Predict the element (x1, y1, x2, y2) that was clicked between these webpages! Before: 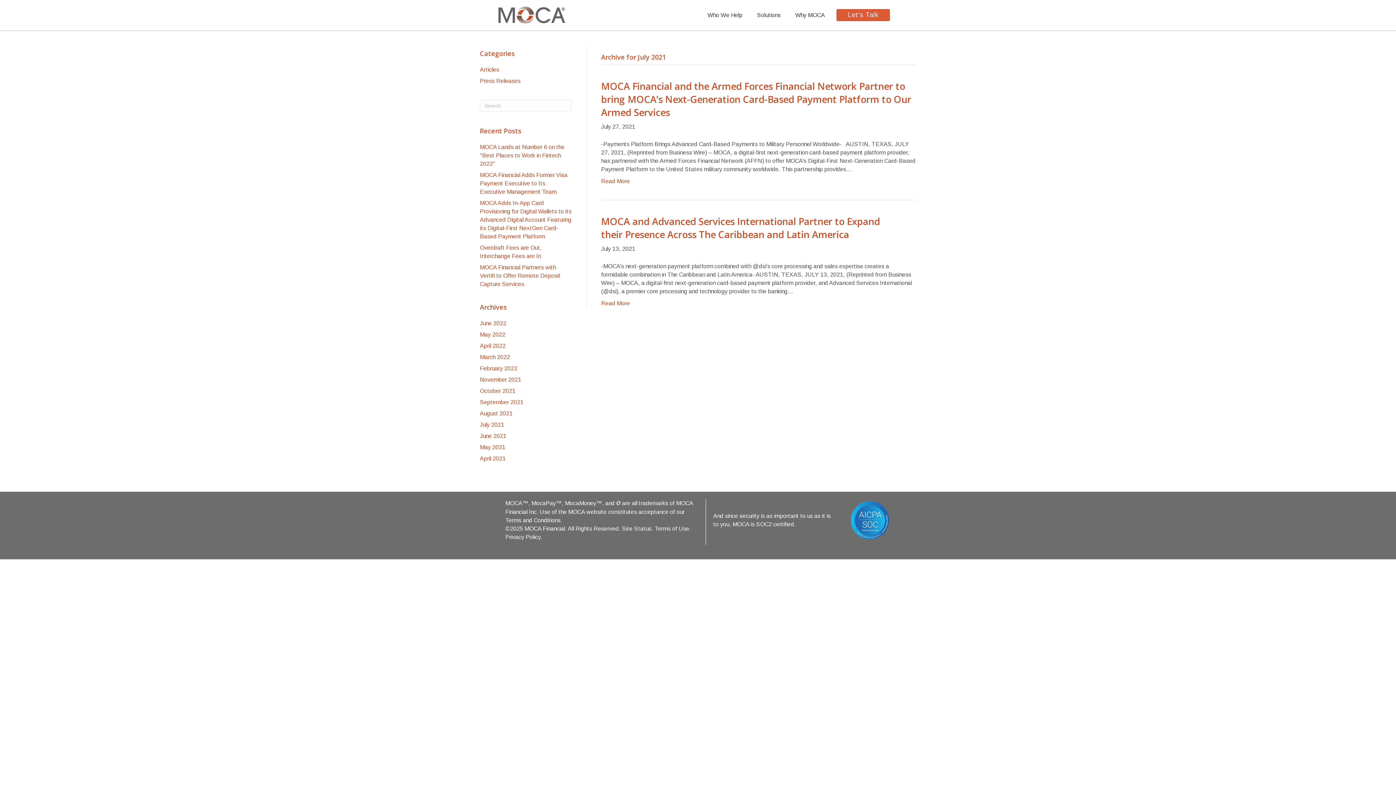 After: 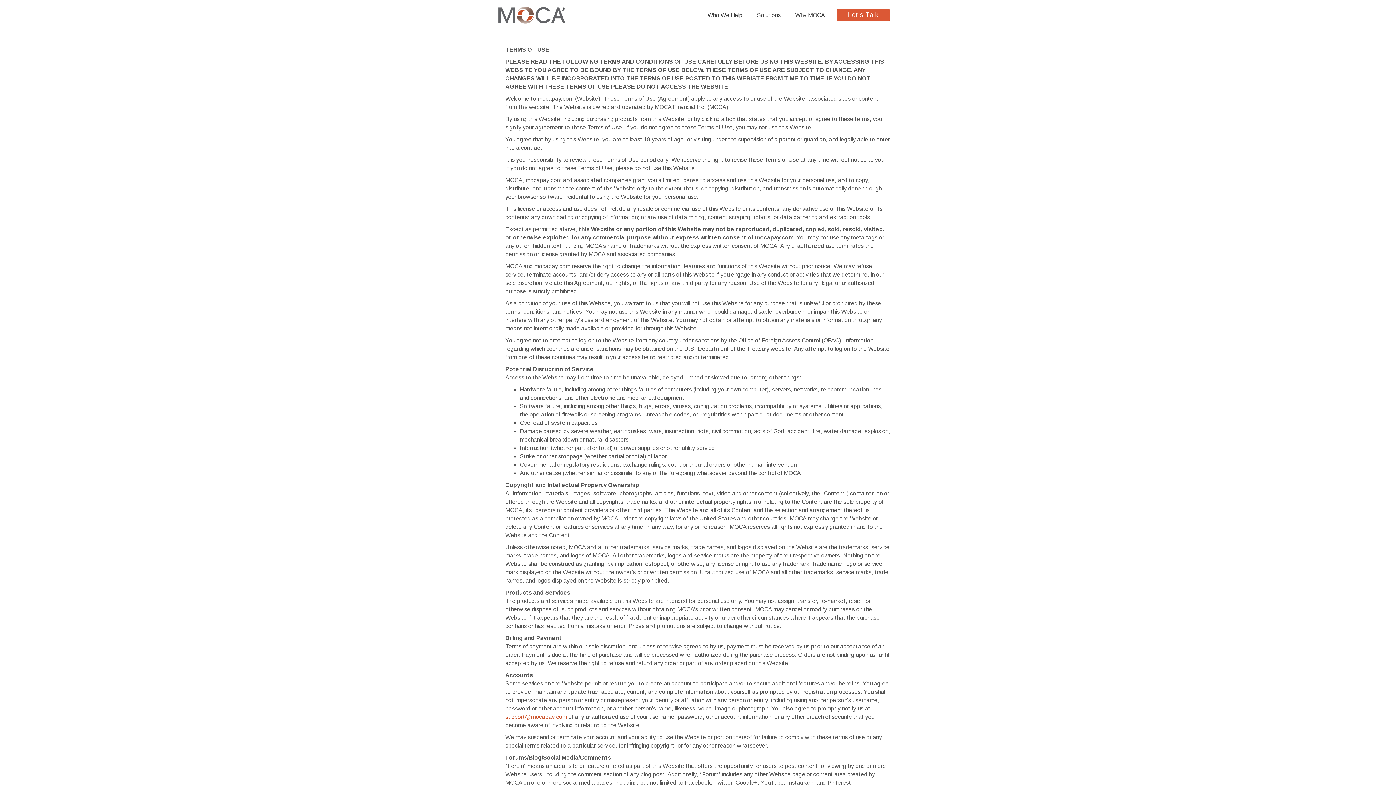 Action: label: Terms of Use bbox: (654, 525, 689, 532)